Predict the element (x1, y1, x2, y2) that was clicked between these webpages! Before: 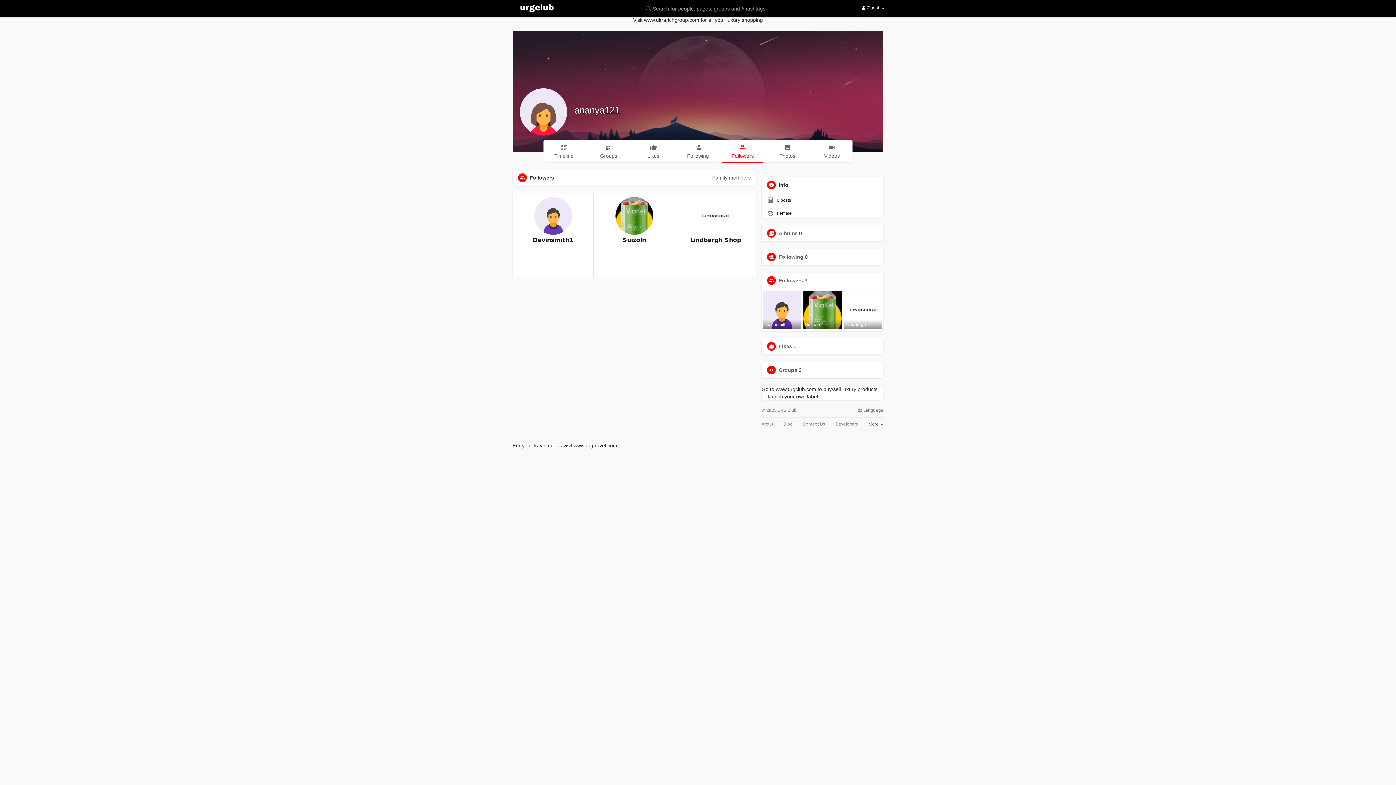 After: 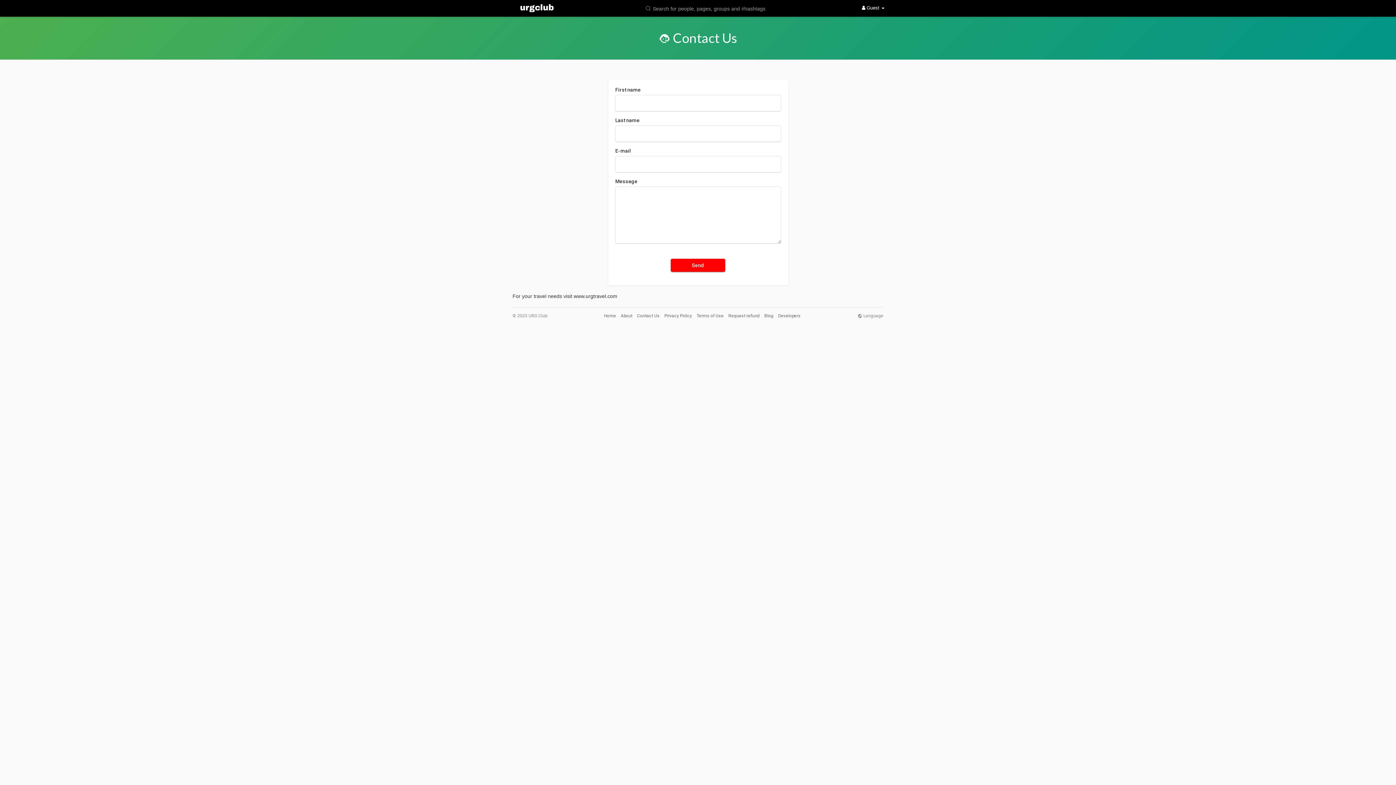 Action: bbox: (803, 422, 825, 426) label: Contact Us